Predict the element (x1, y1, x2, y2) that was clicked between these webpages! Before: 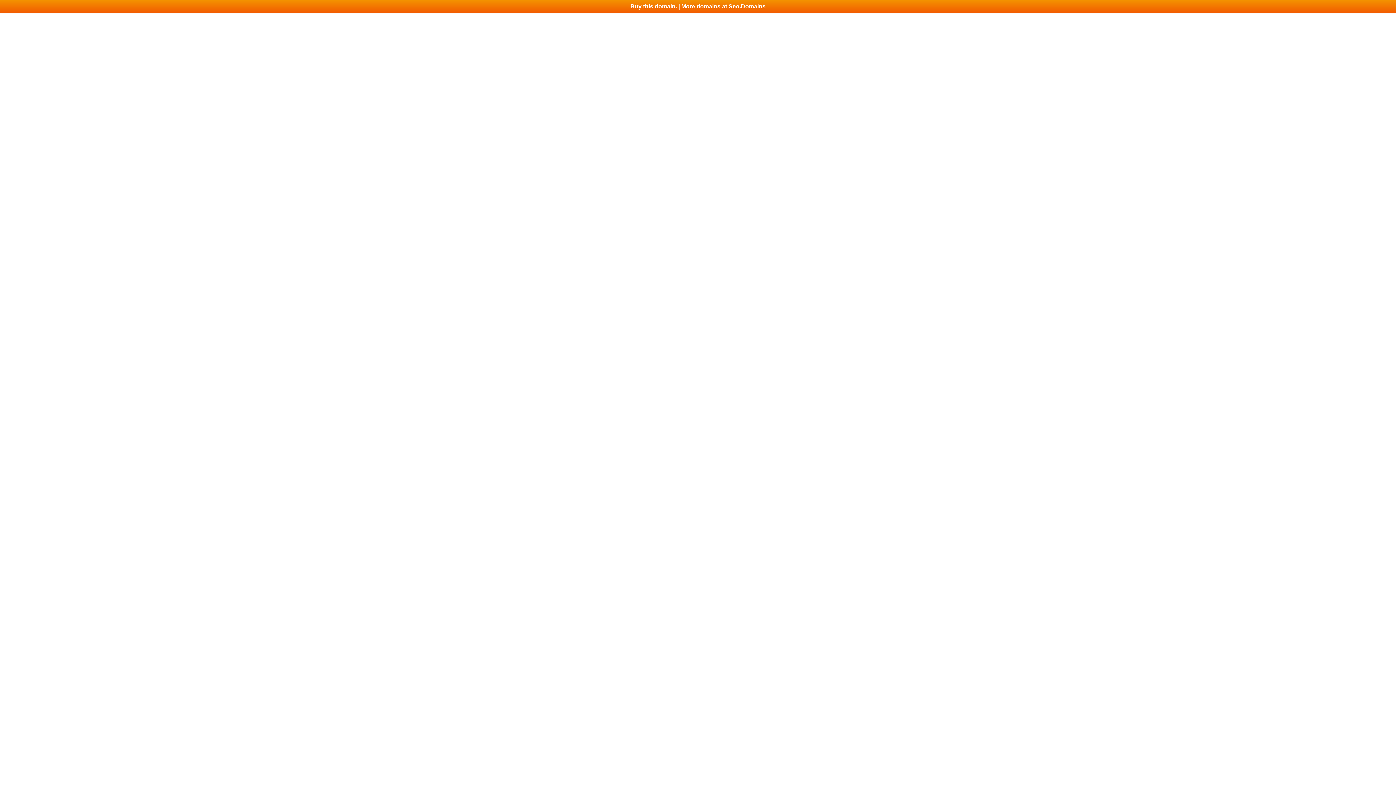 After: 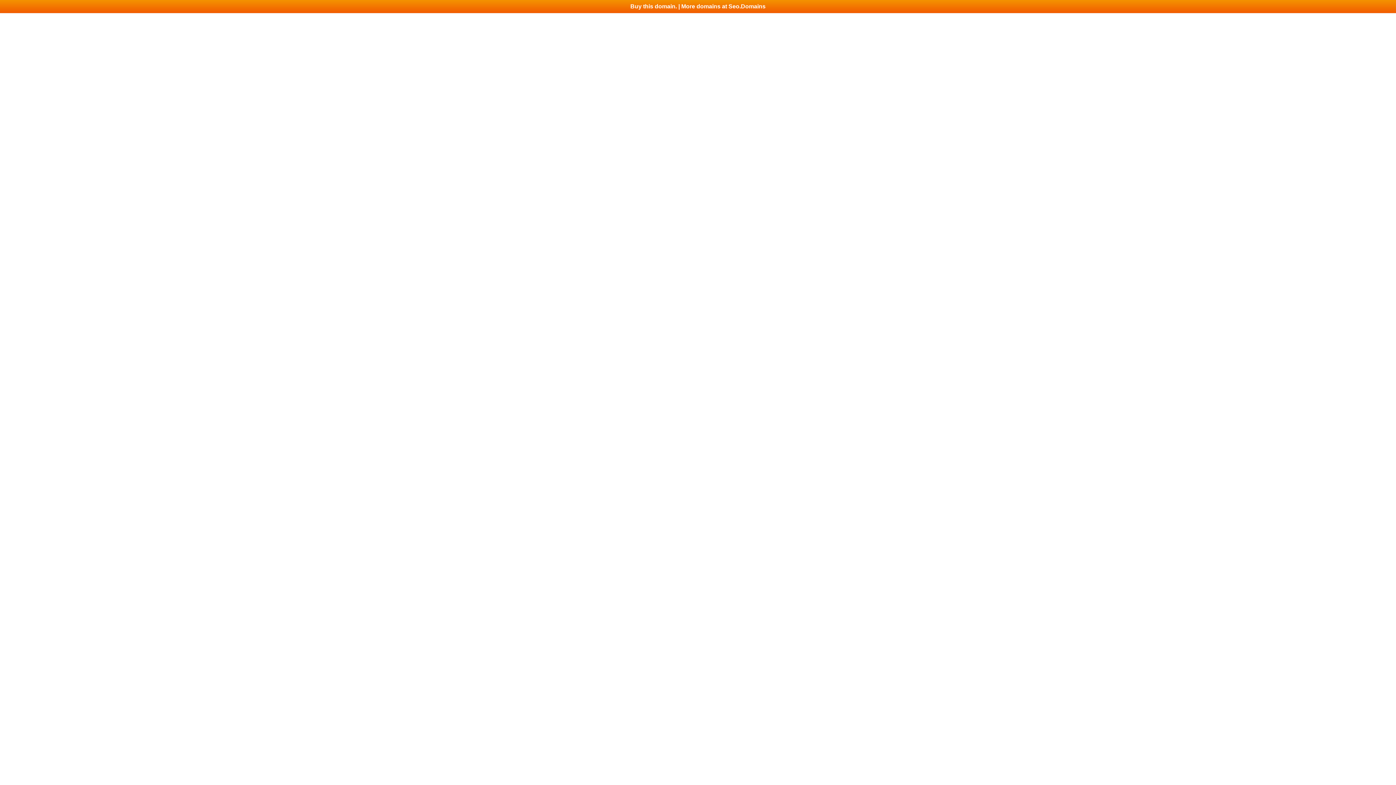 Action: bbox: (0, 0, 1396, 13) label: Buy this domain. | More domains at Seo.Domains